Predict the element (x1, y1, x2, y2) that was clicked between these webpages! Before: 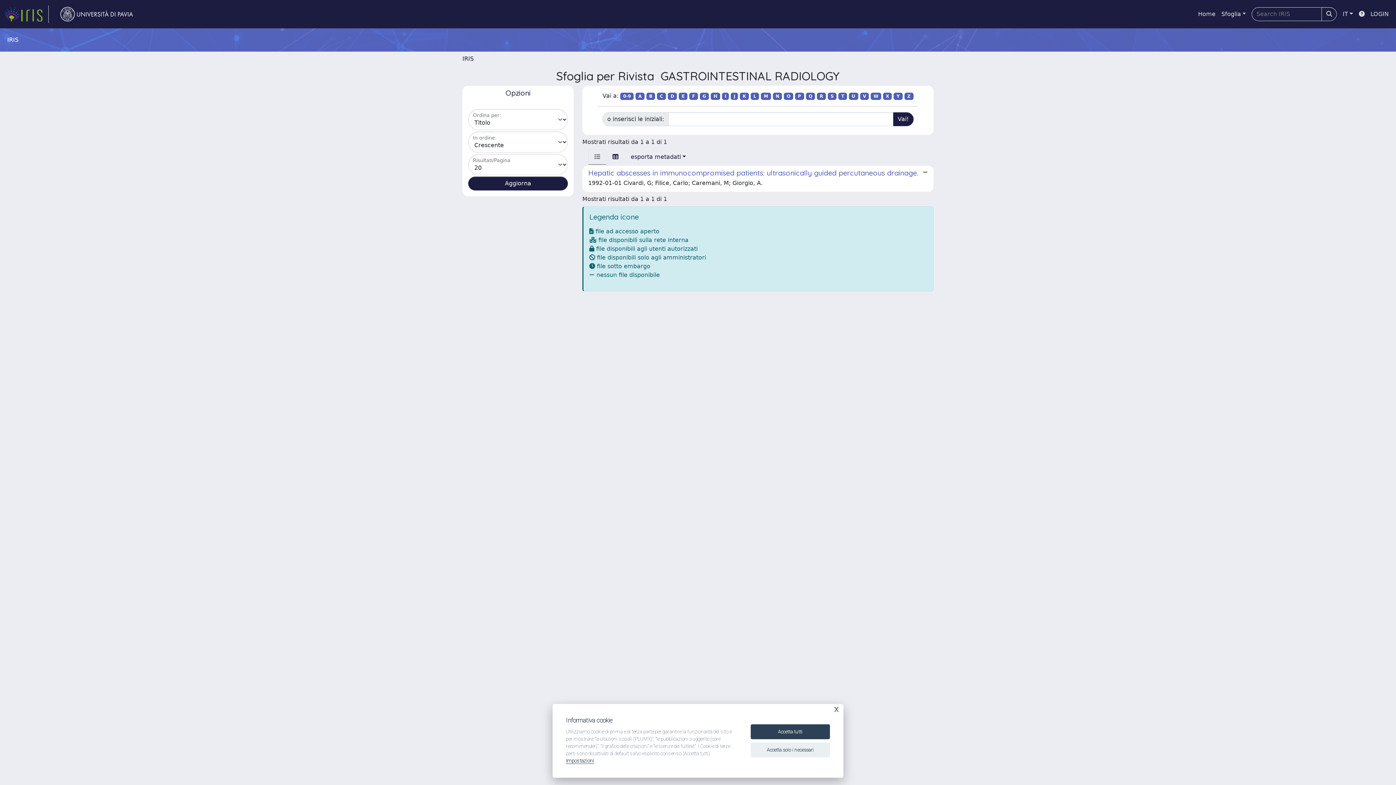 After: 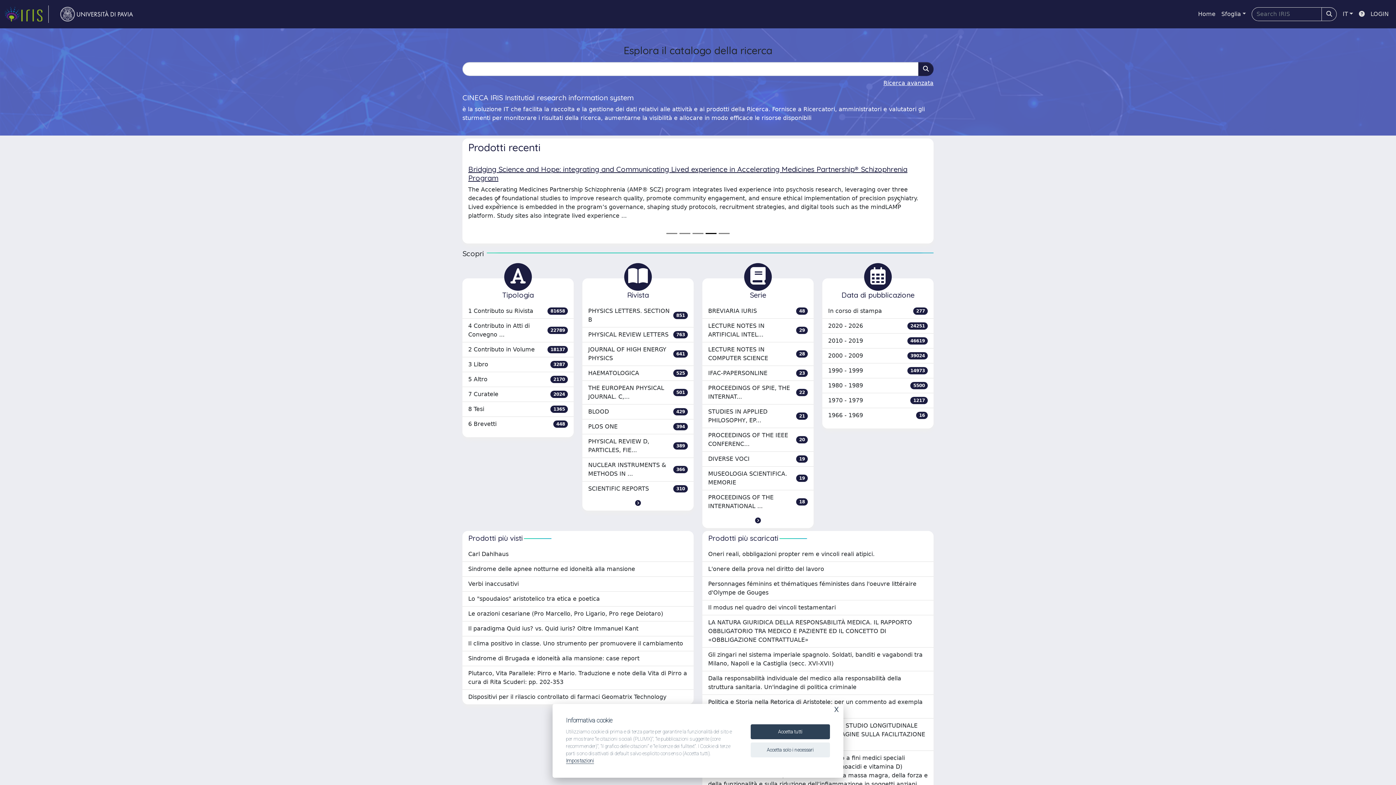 Action: bbox: (4, 5, 48, 22) label: link homepage